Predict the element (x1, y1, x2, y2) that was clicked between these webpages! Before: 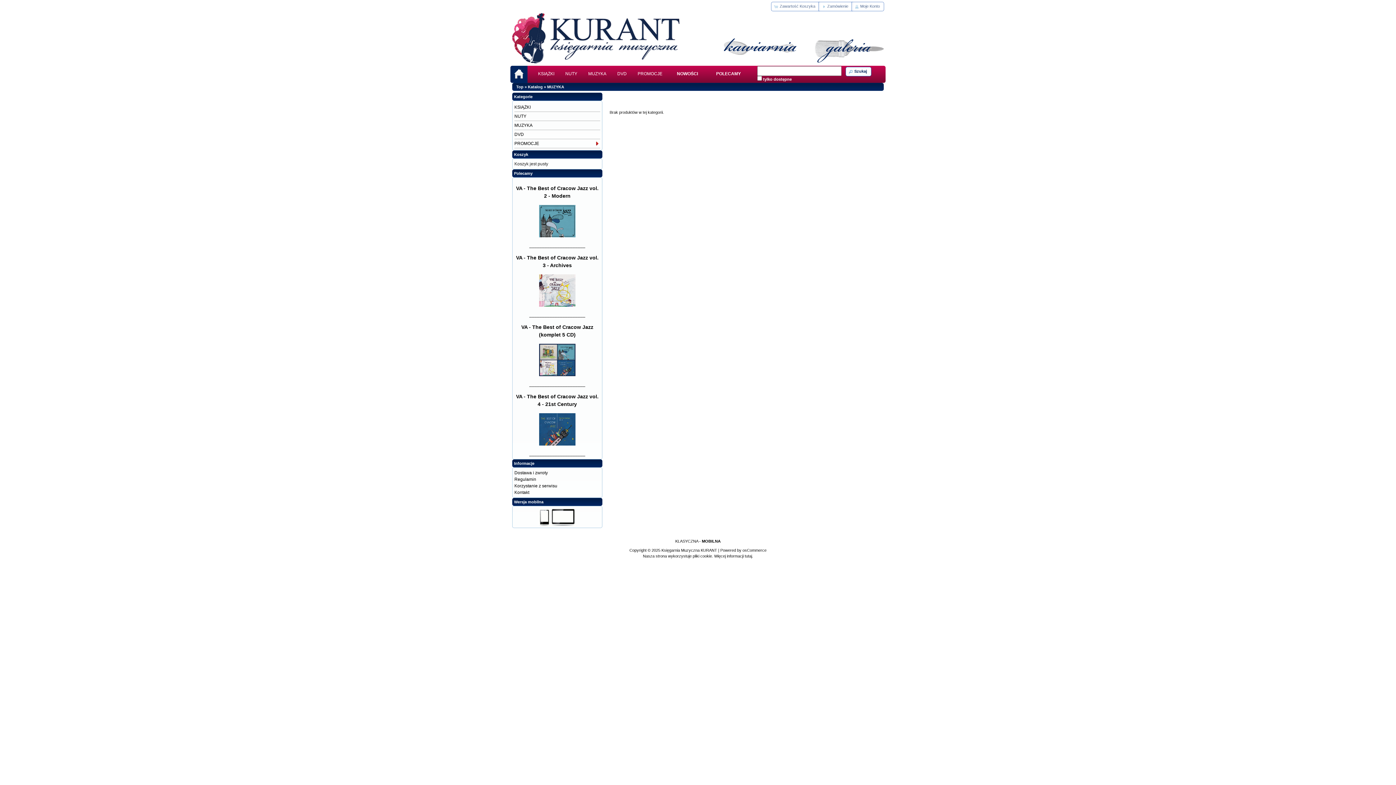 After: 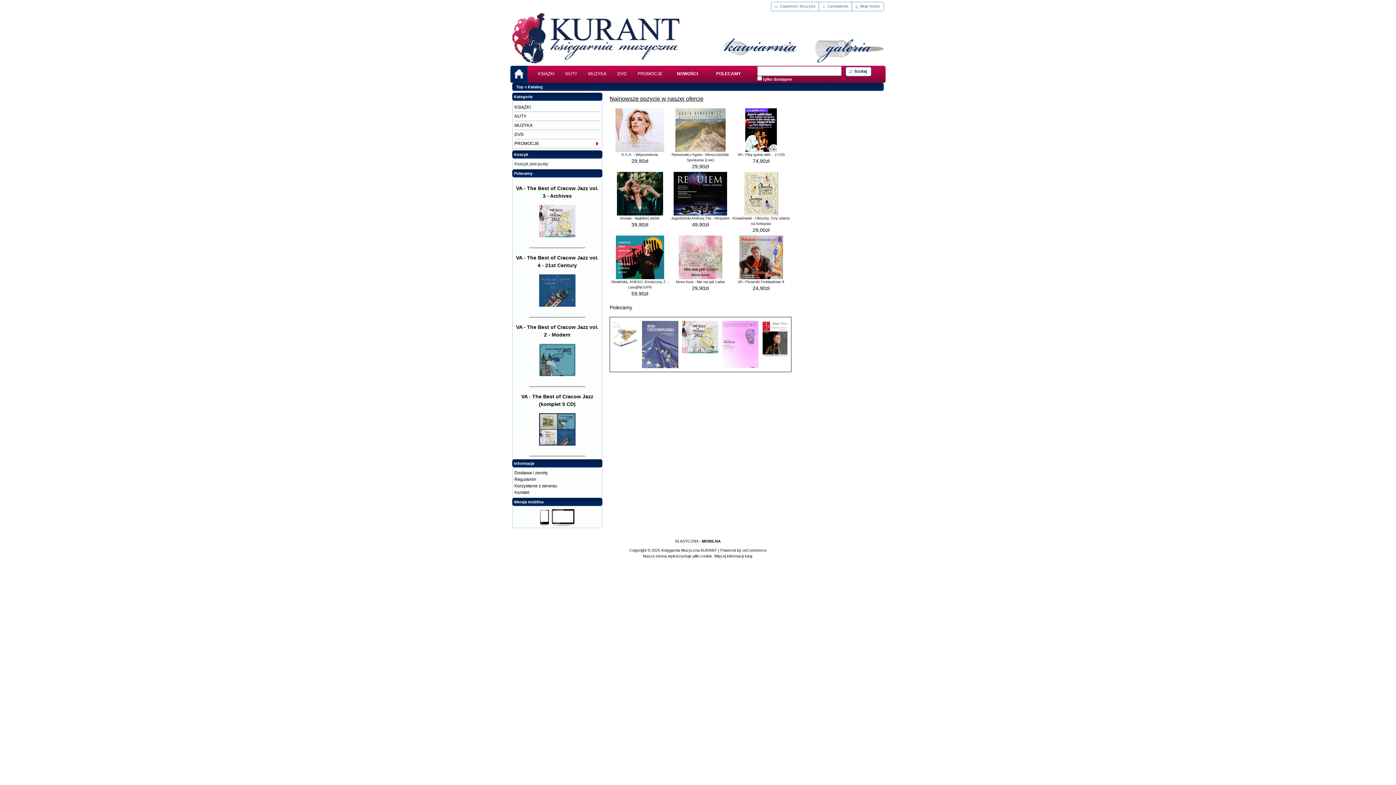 Action: bbox: (661, 548, 717, 552) label: Księgarnia Muzyczna KURANT